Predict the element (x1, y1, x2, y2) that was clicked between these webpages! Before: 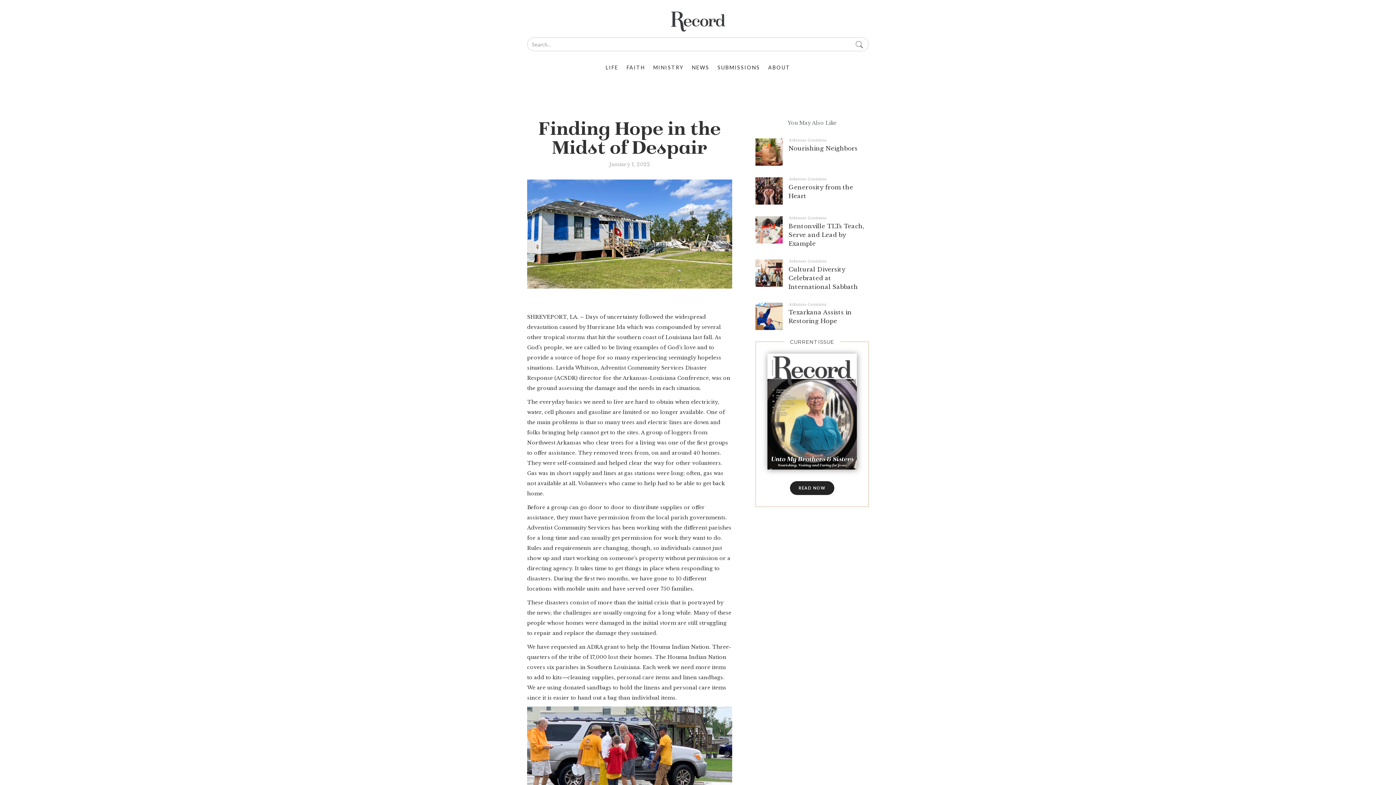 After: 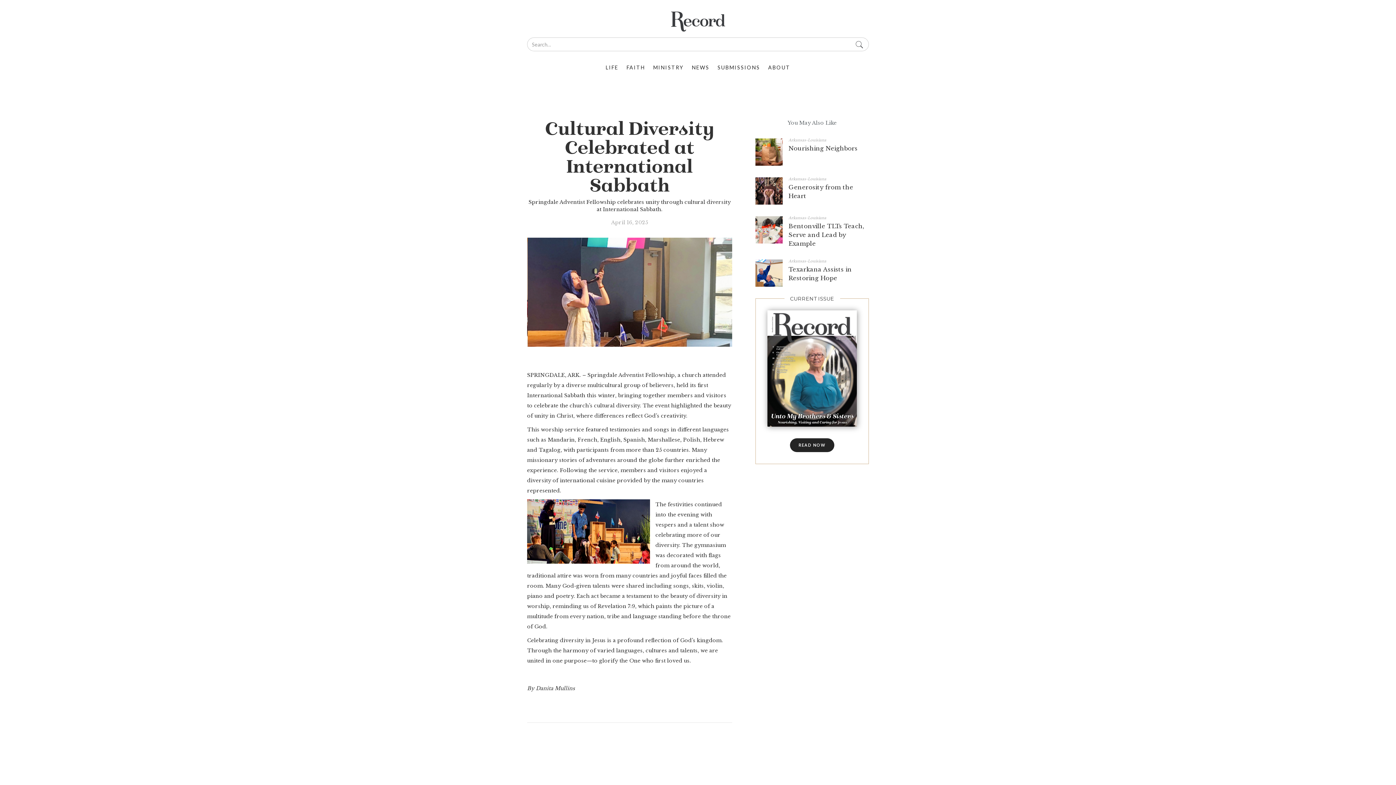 Action: label: Arkansas-Louisiana
Cultural Diversity Celebrated at International Sabbath bbox: (755, 259, 869, 291)